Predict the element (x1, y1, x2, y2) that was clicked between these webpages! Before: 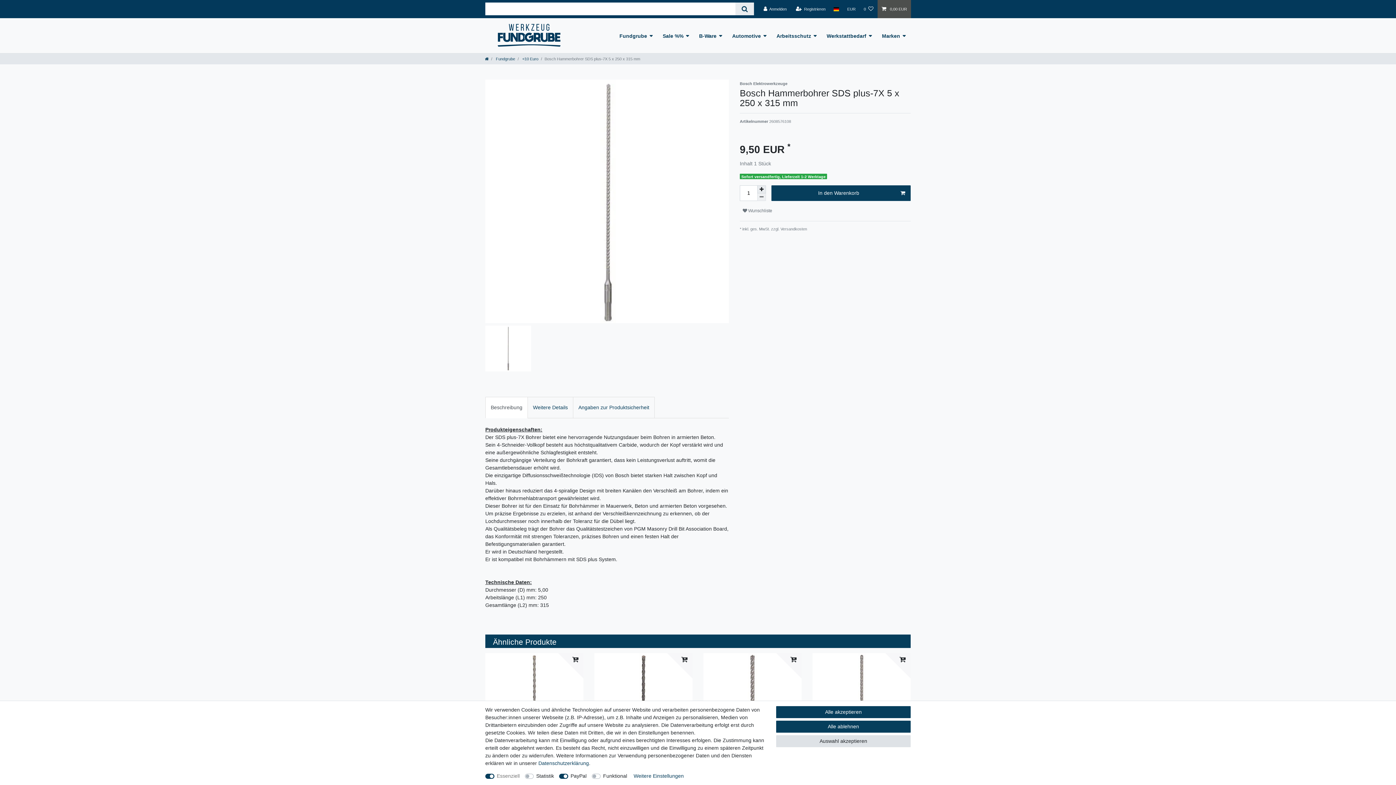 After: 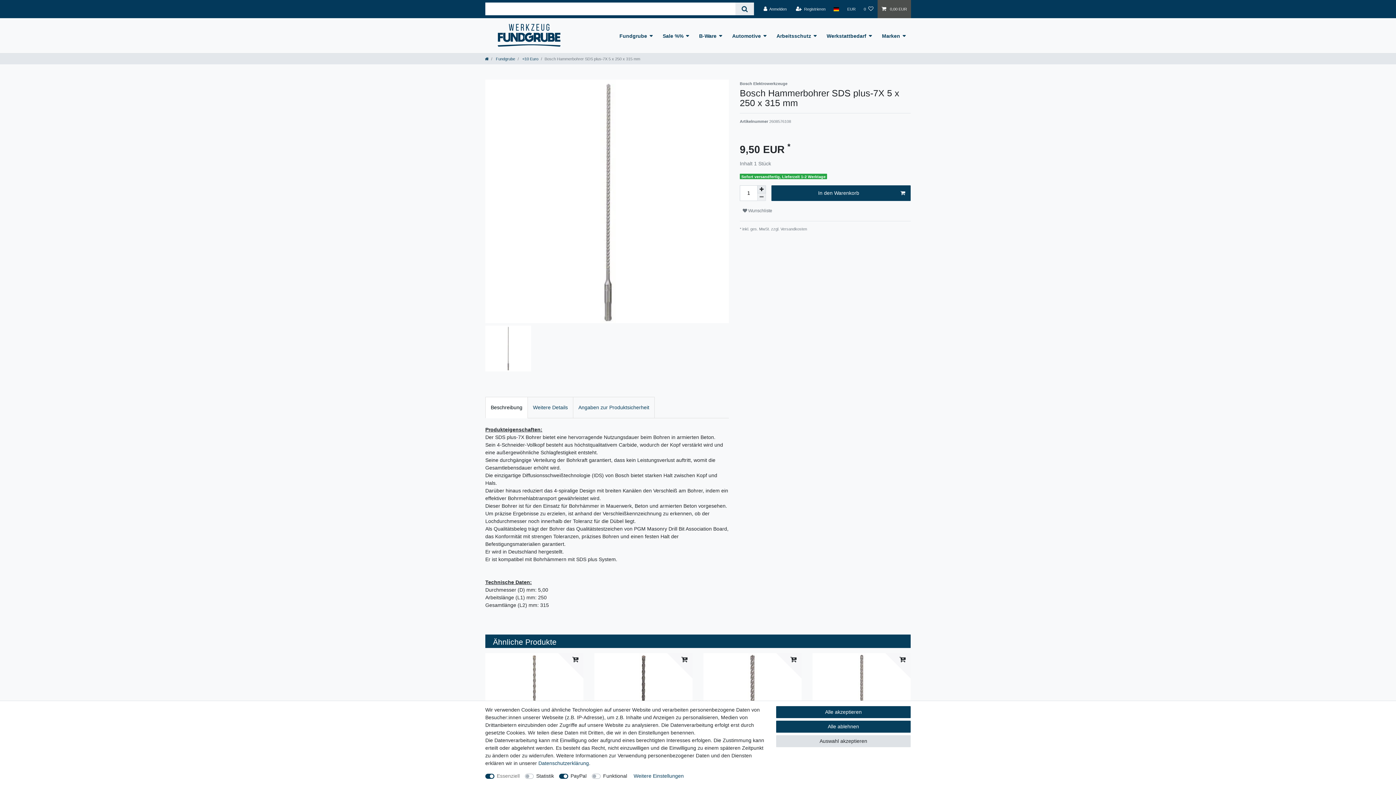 Action: label: Beschreibung bbox: (485, 396, 528, 418)